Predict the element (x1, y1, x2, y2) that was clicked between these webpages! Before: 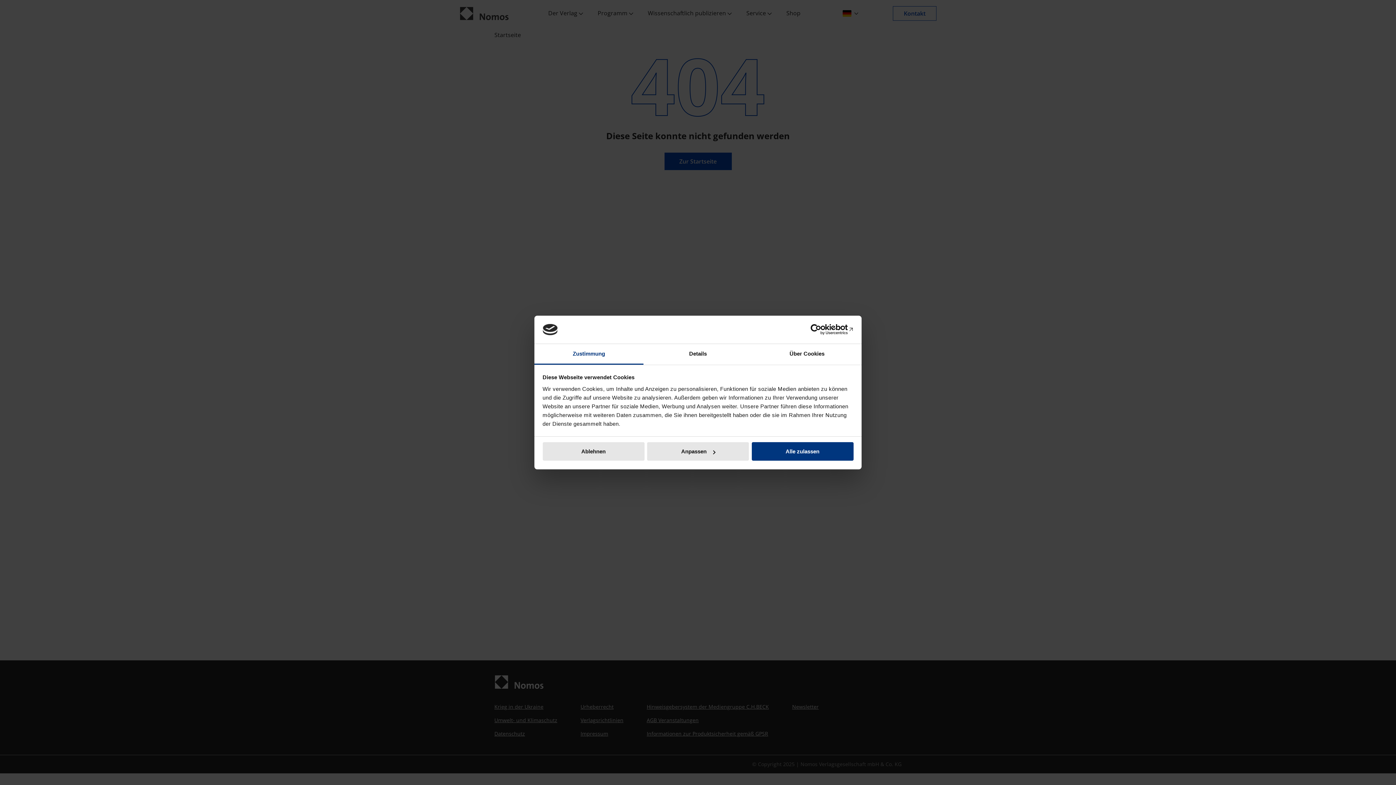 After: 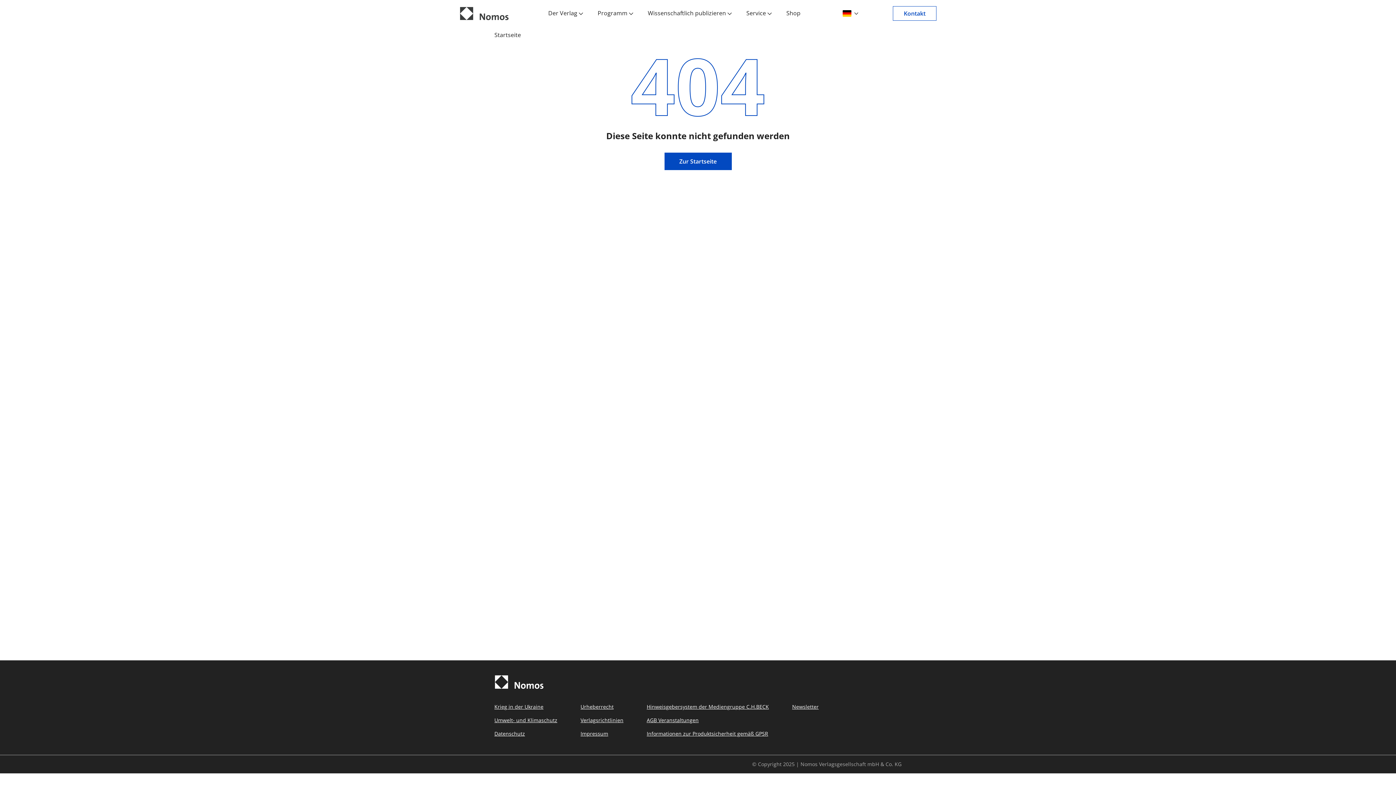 Action: label: Alle zulassen bbox: (751, 442, 853, 461)